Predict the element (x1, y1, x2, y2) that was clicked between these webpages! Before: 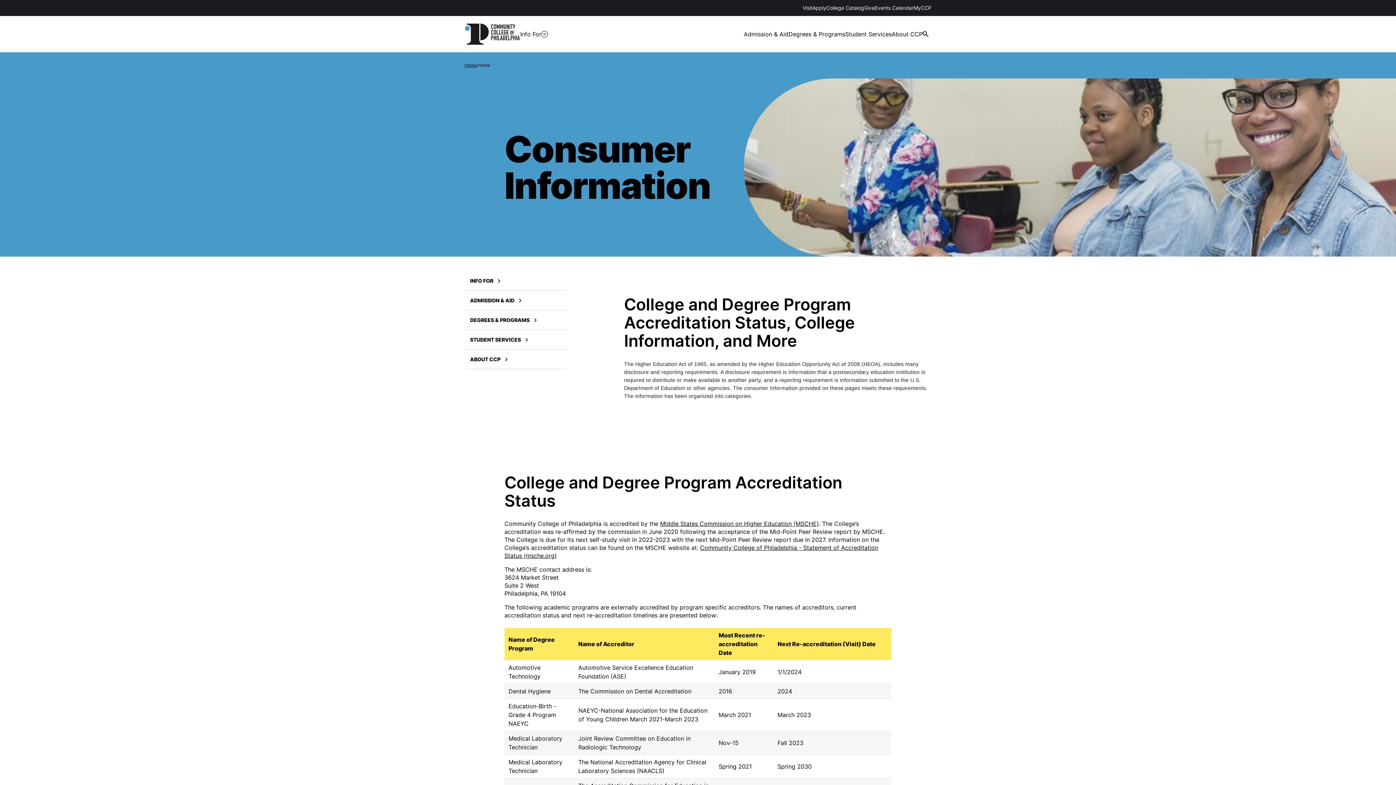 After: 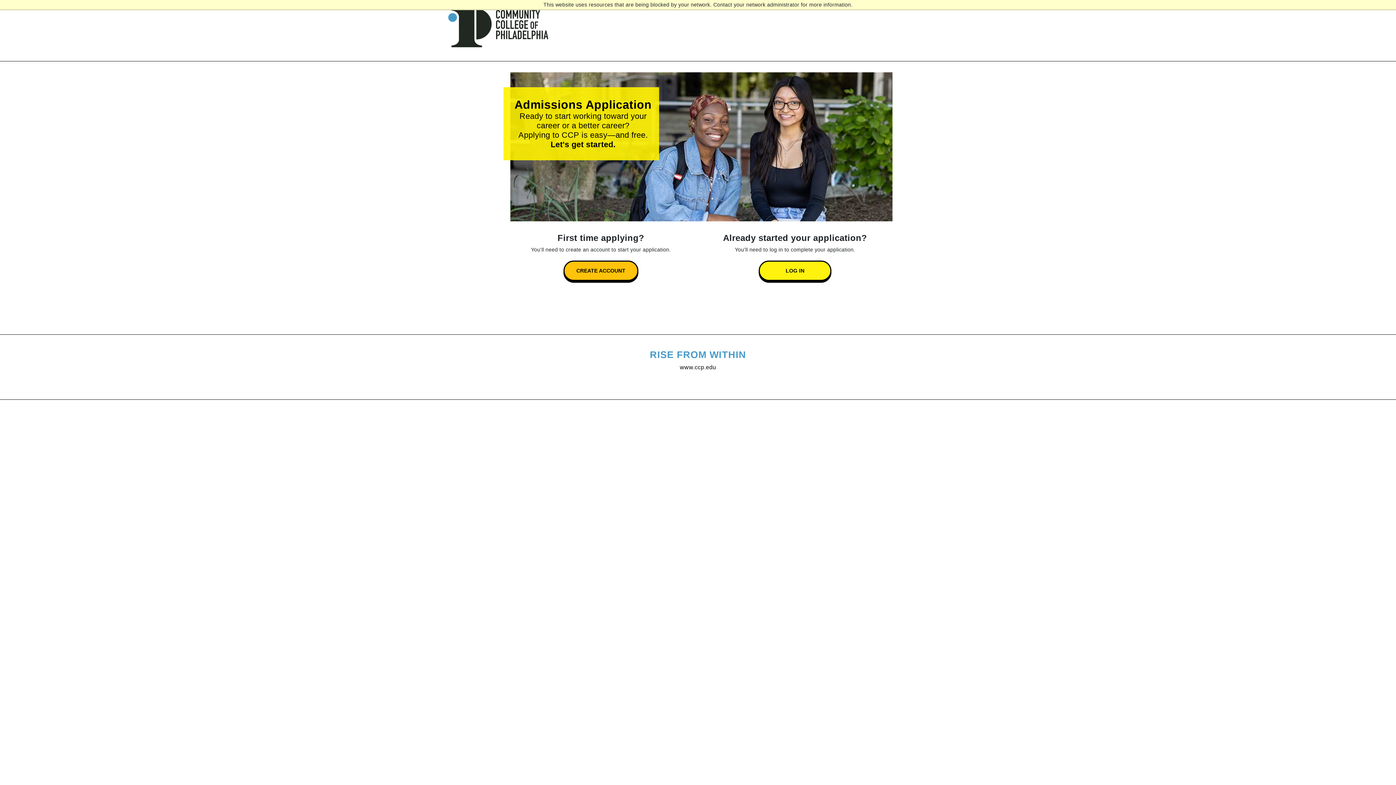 Action: label: Apply bbox: (812, 4, 826, 10)